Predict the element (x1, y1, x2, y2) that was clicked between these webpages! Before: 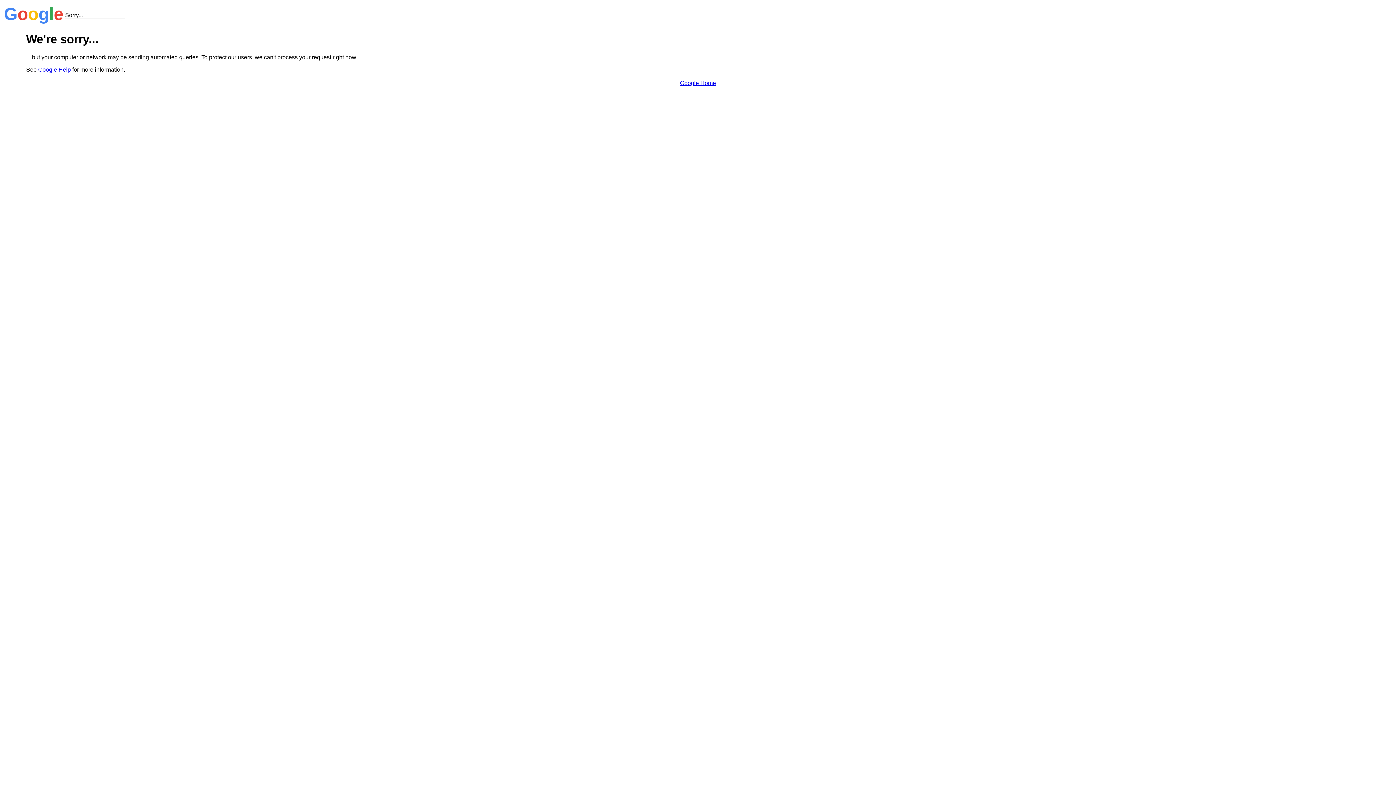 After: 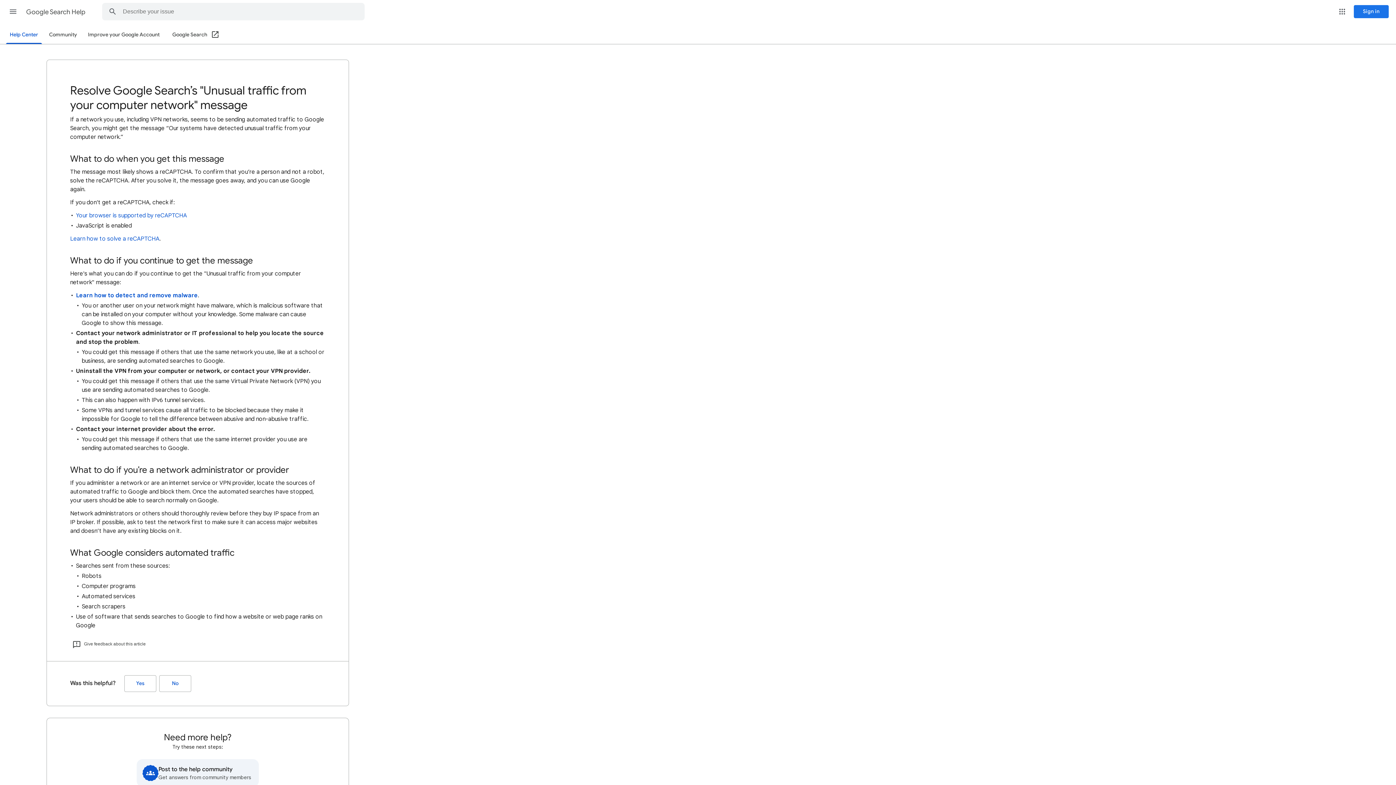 Action: bbox: (38, 66, 70, 72) label: Google Help